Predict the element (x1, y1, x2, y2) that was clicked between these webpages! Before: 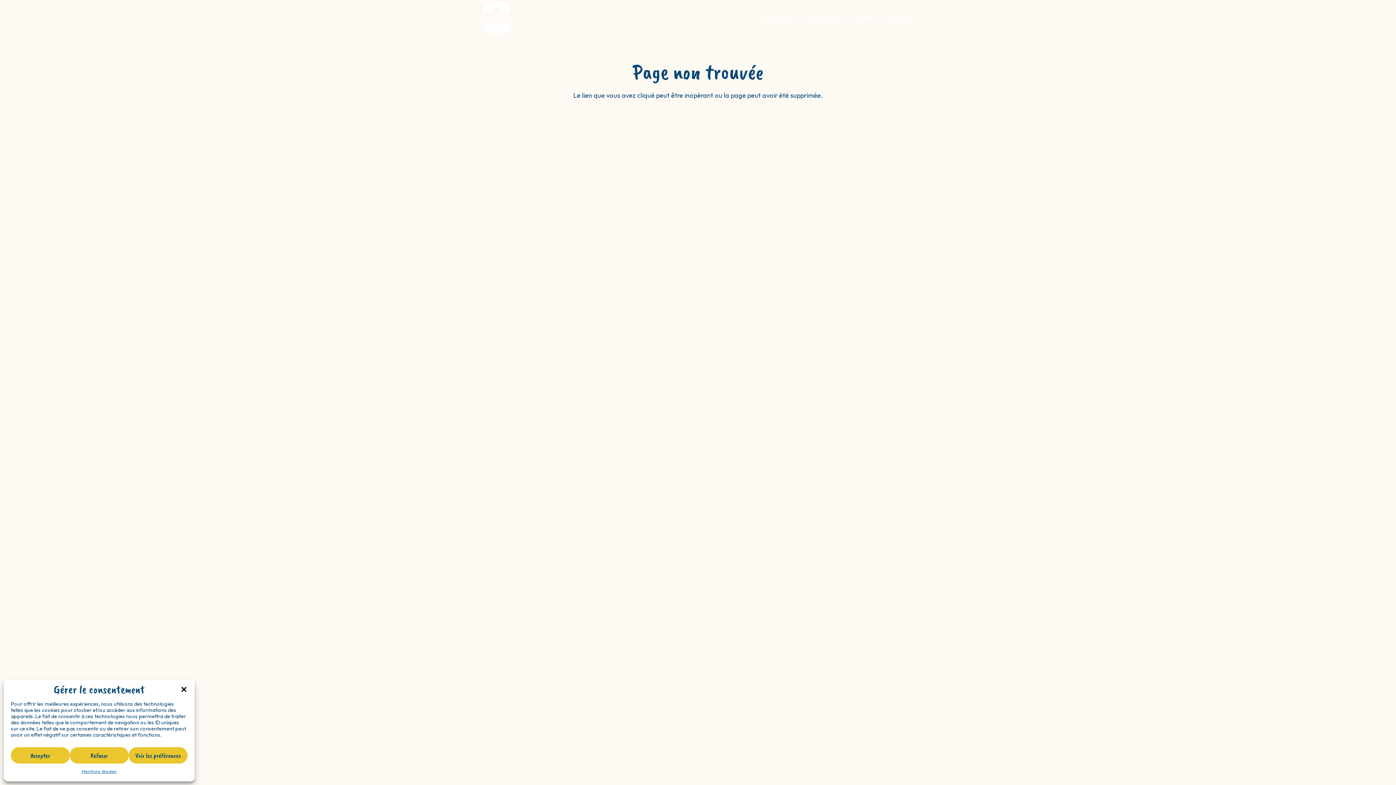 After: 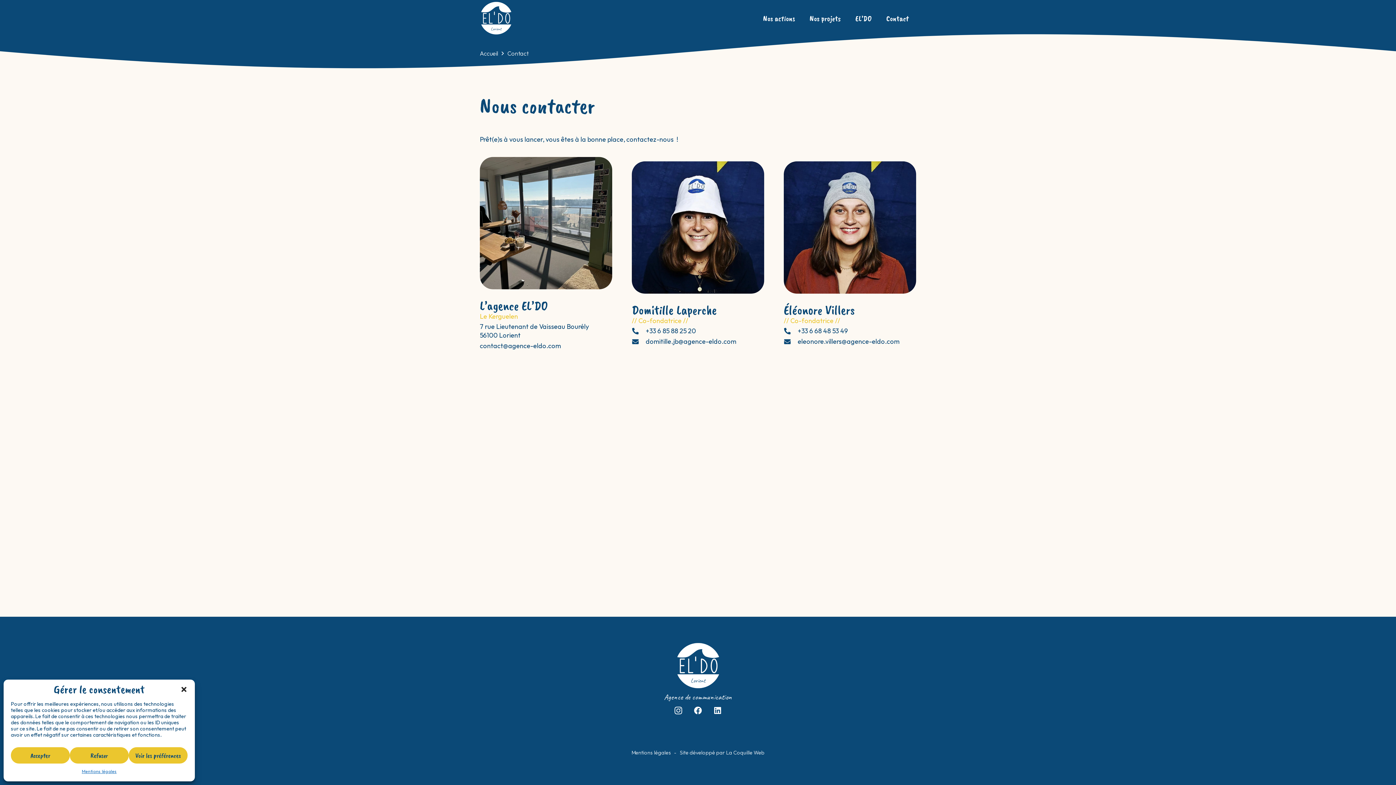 Action: label: Contact bbox: (879, 13, 916, 22)